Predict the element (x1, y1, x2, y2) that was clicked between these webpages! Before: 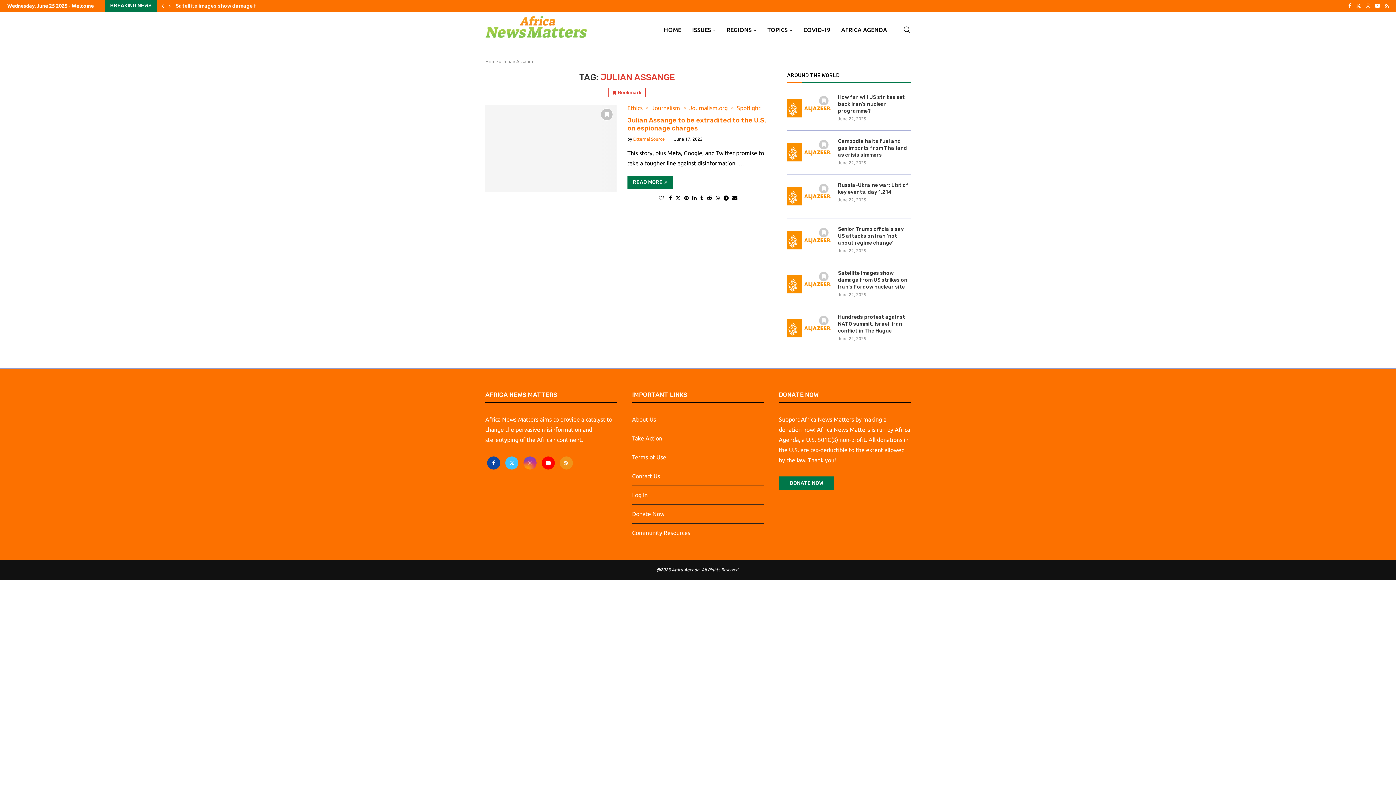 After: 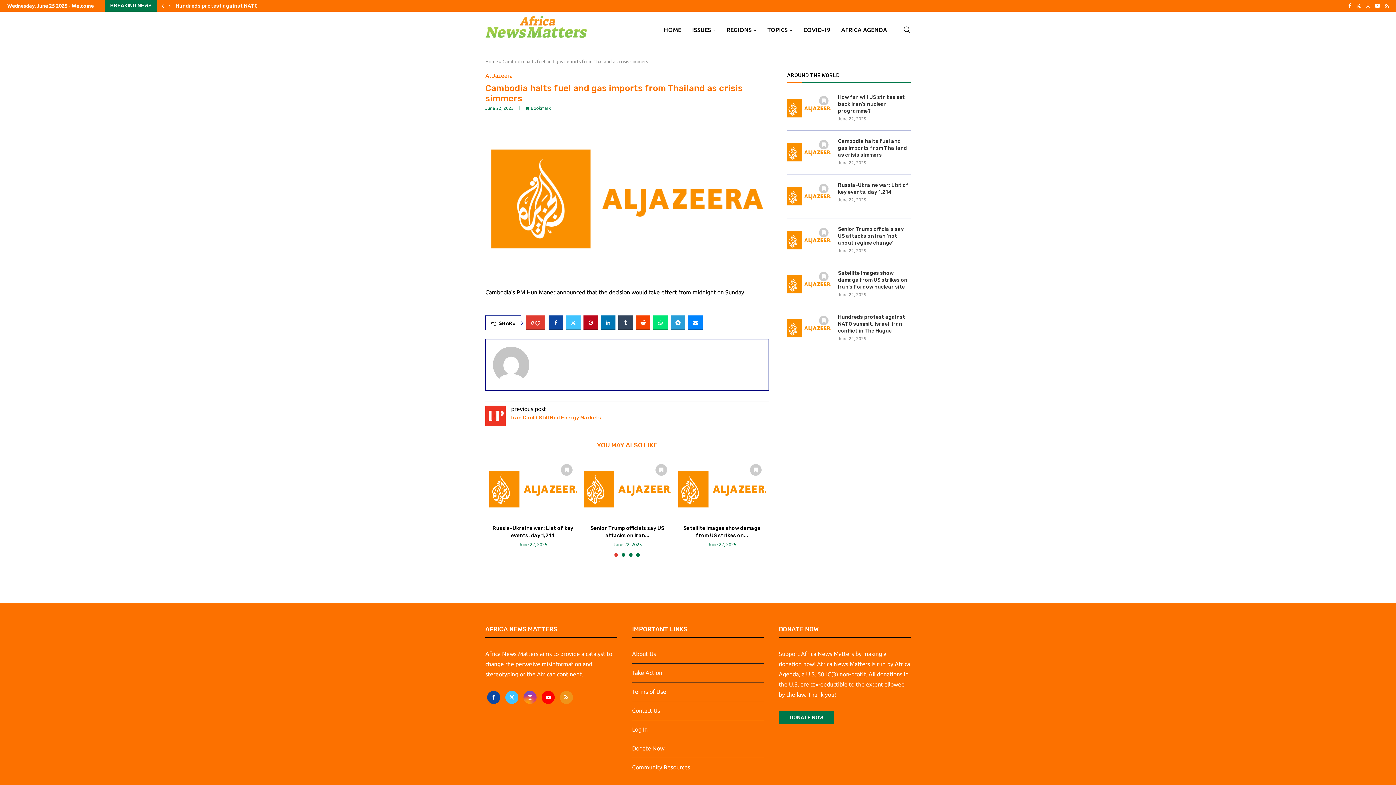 Action: bbox: (787, 137, 830, 166)